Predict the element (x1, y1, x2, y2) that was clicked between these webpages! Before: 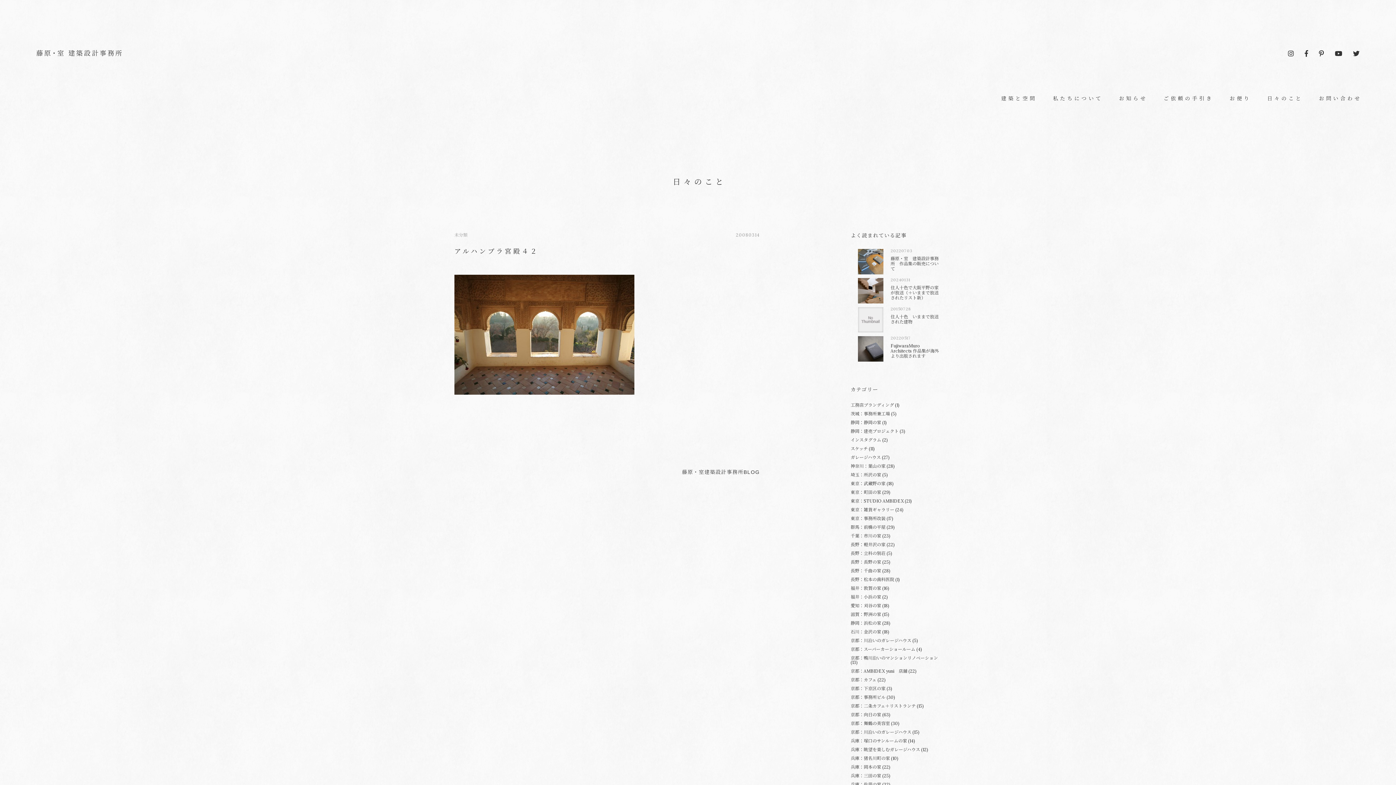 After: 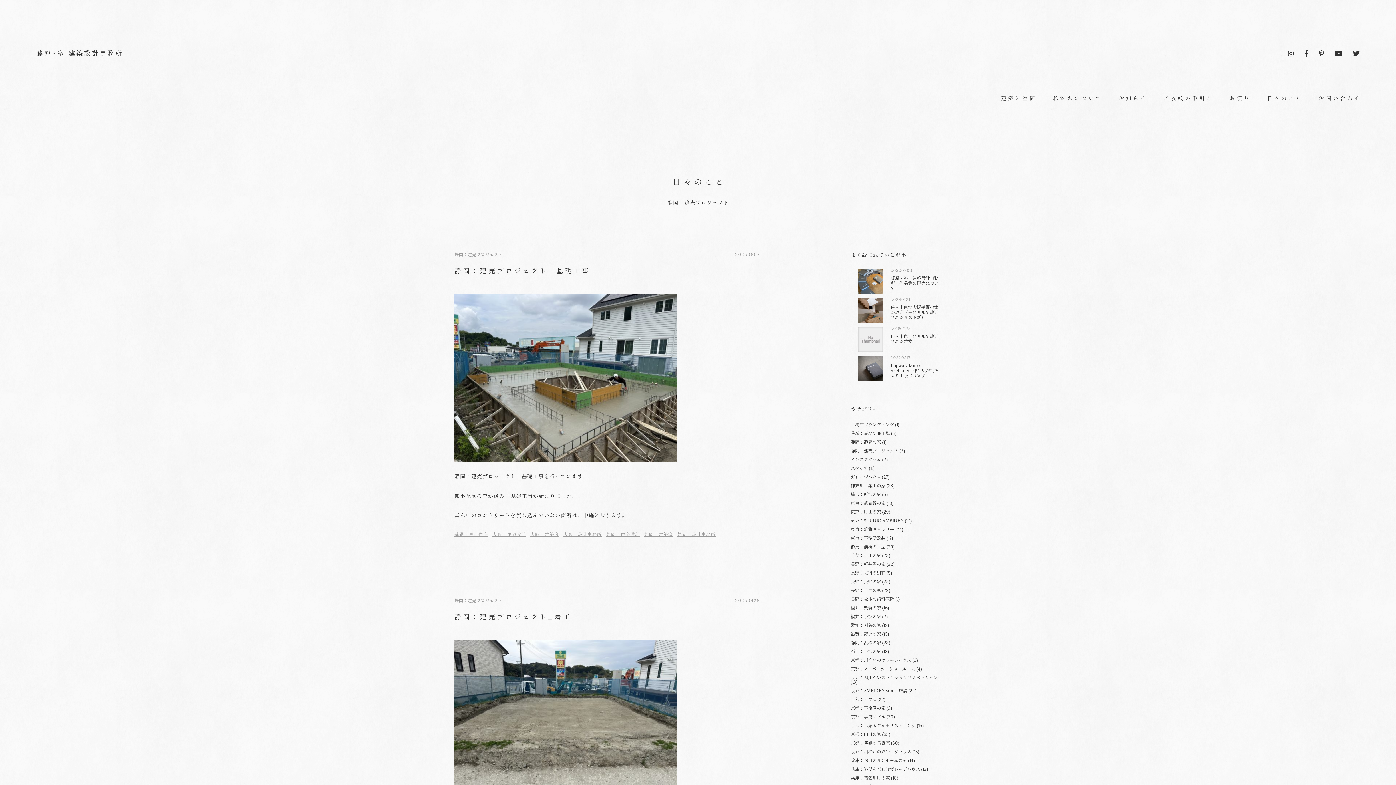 Action: label: 静岡：建売プロジェクト (3) bbox: (850, 428, 905, 434)